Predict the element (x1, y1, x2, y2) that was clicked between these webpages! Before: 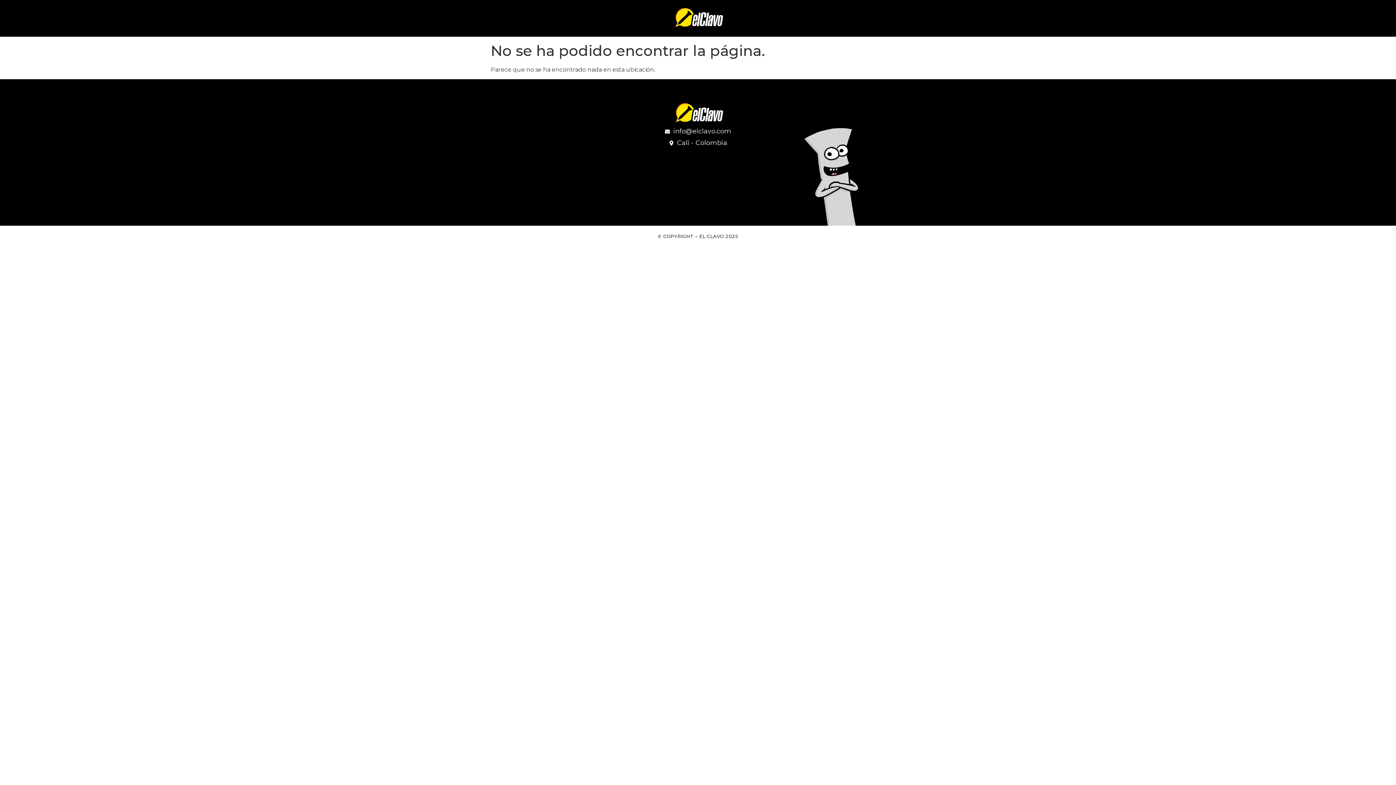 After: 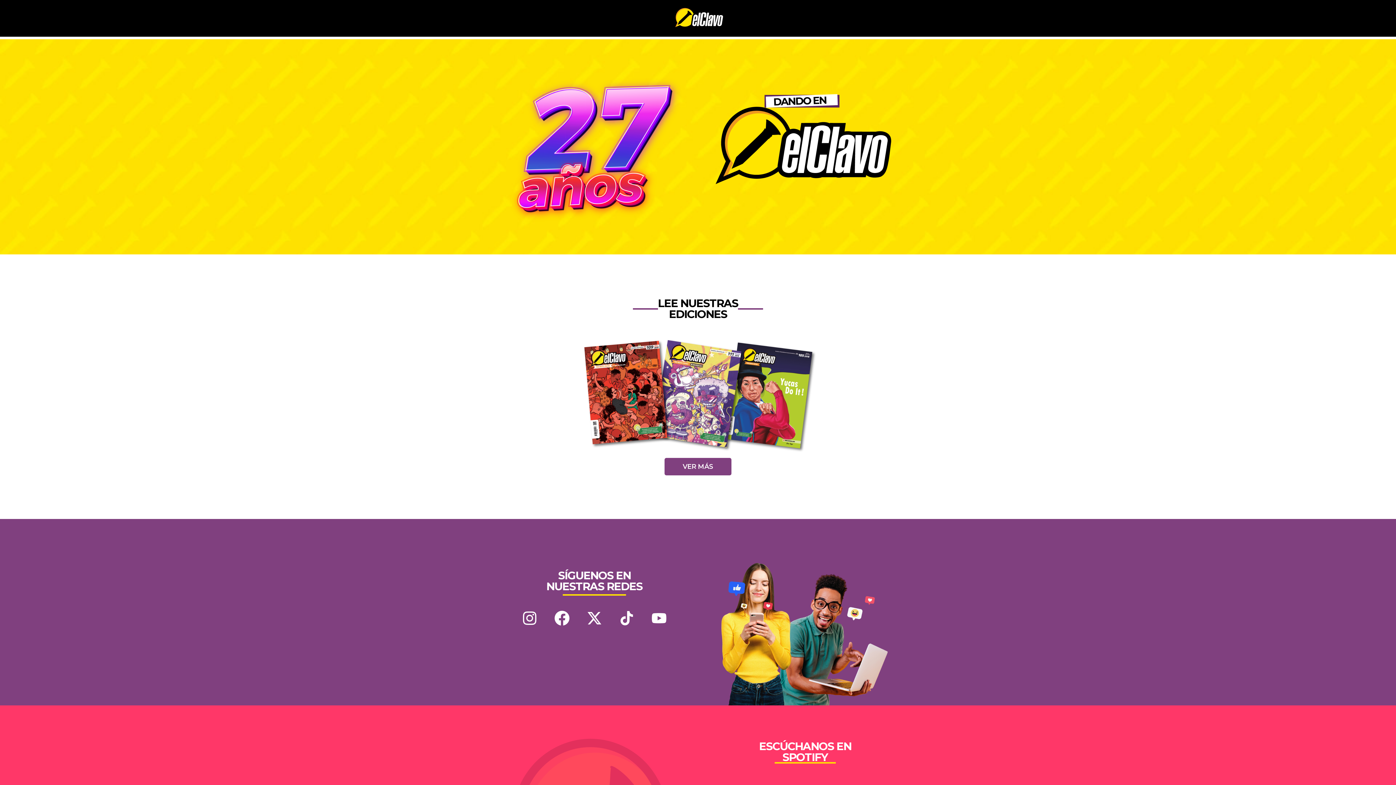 Action: bbox: (542, 5, 853, 31)